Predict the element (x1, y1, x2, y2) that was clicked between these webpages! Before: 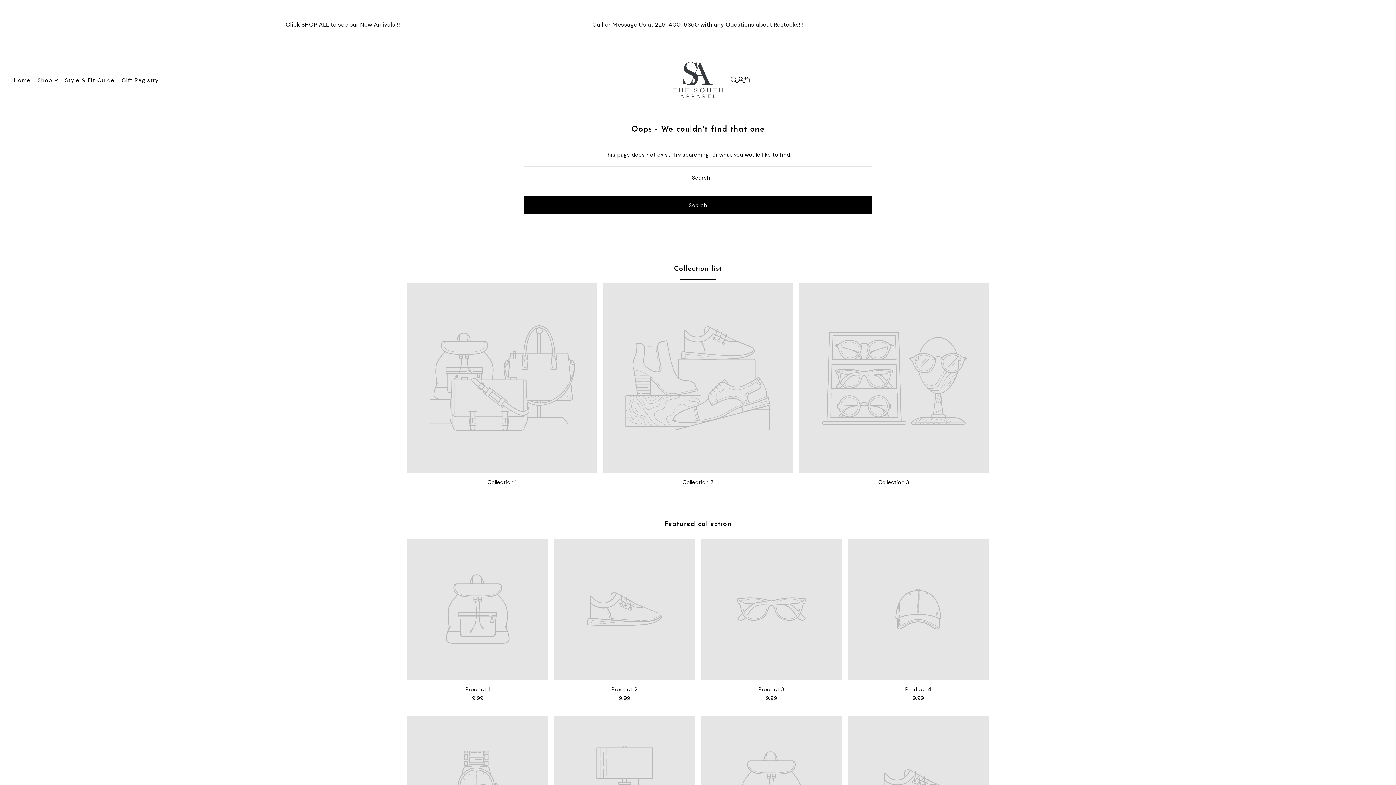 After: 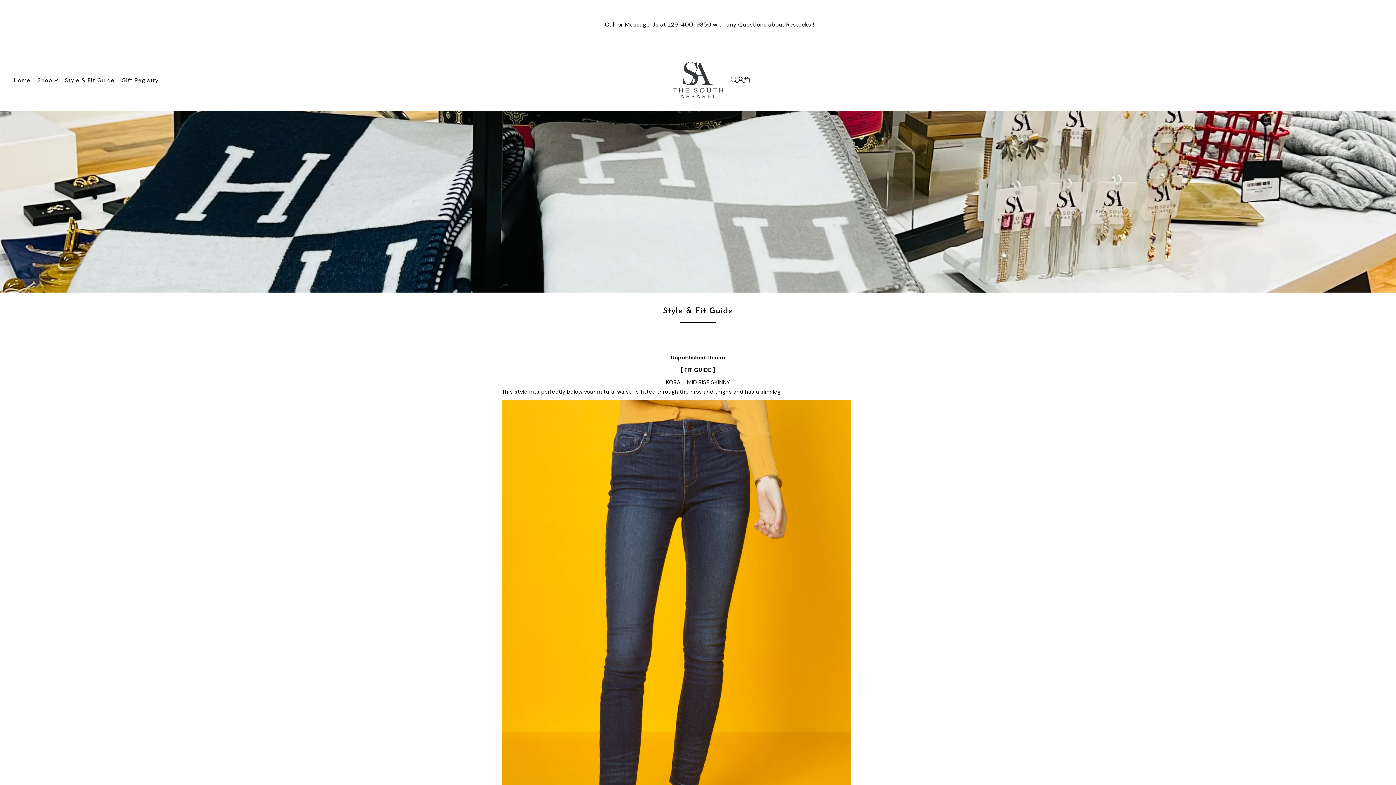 Action: bbox: (64, 71, 114, 89) label: Style & Fit Guide